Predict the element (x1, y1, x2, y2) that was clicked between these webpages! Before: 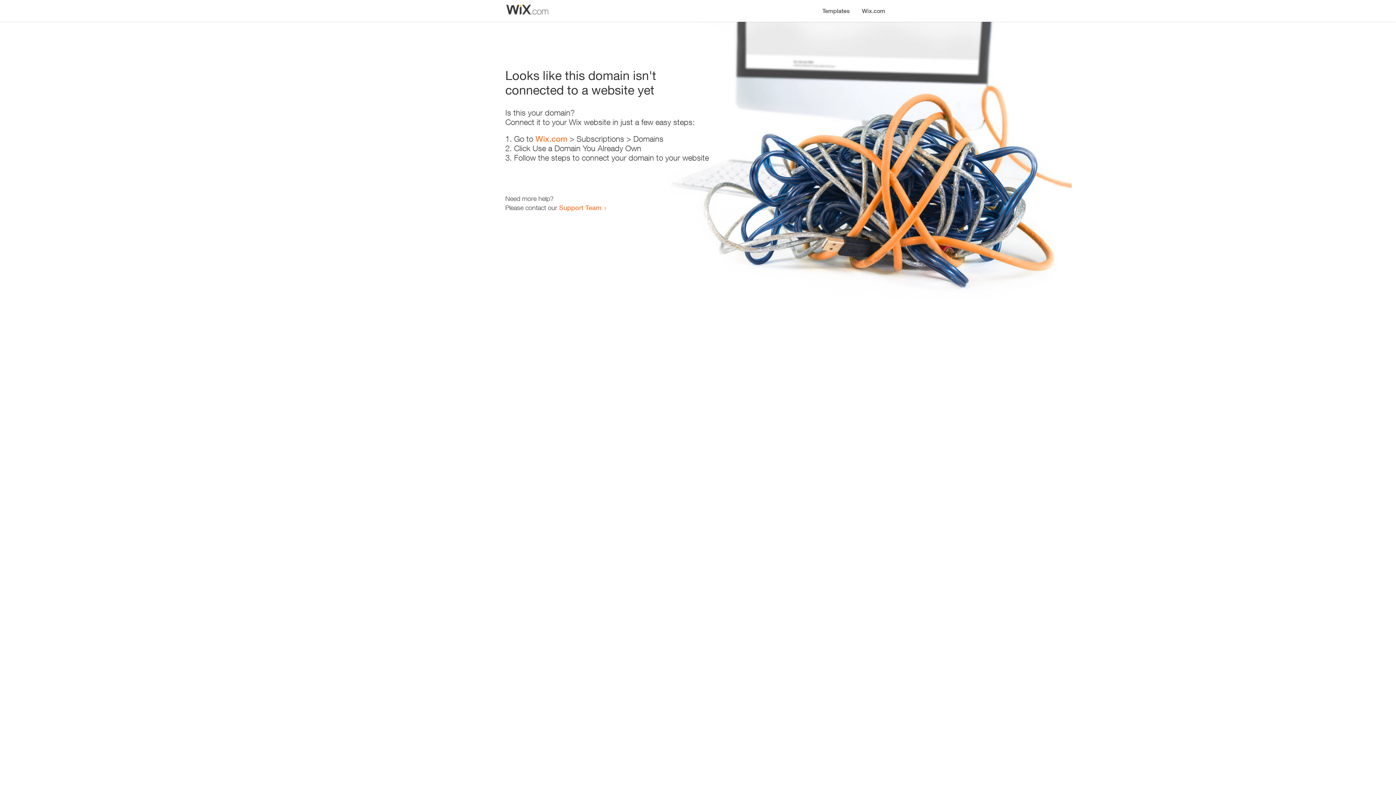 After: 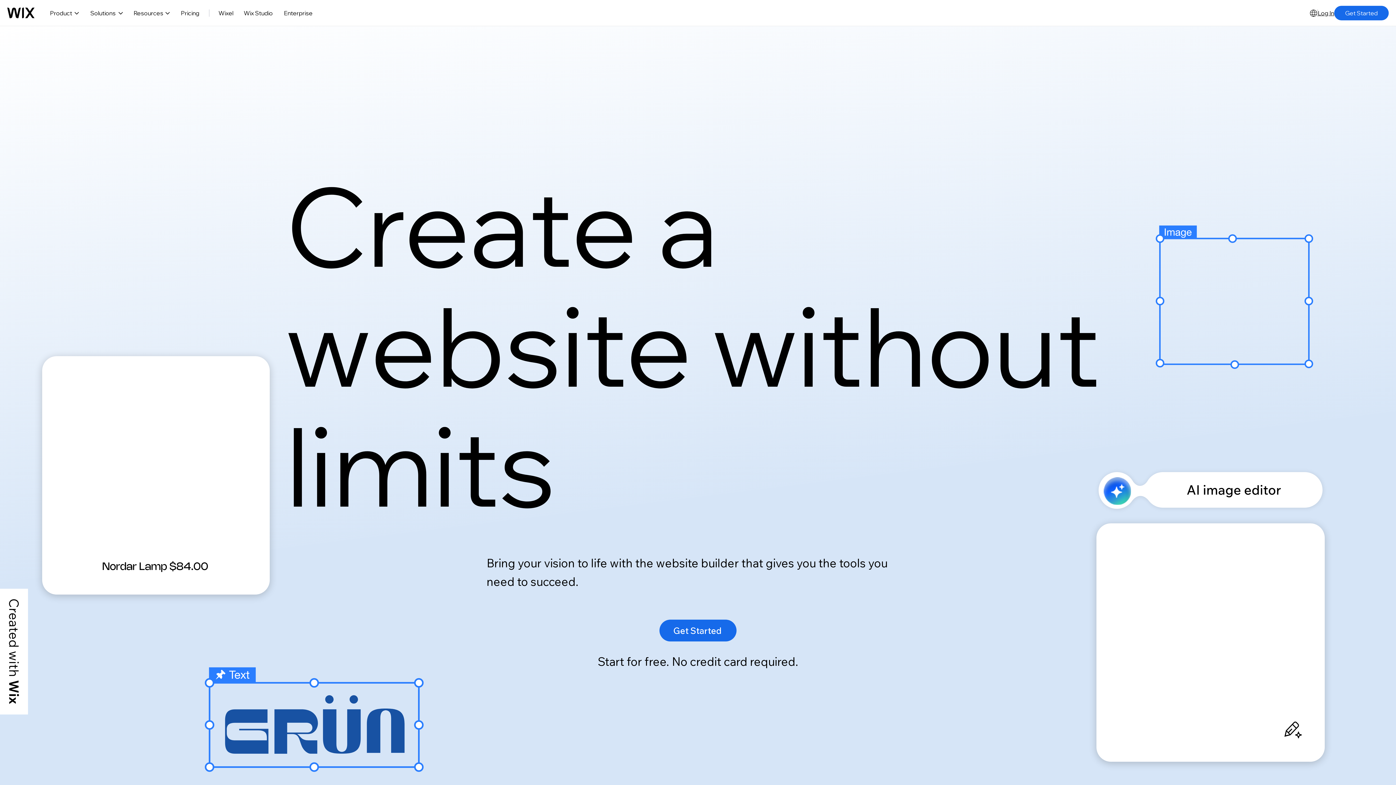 Action: label: Wix.com bbox: (535, 134, 567, 143)